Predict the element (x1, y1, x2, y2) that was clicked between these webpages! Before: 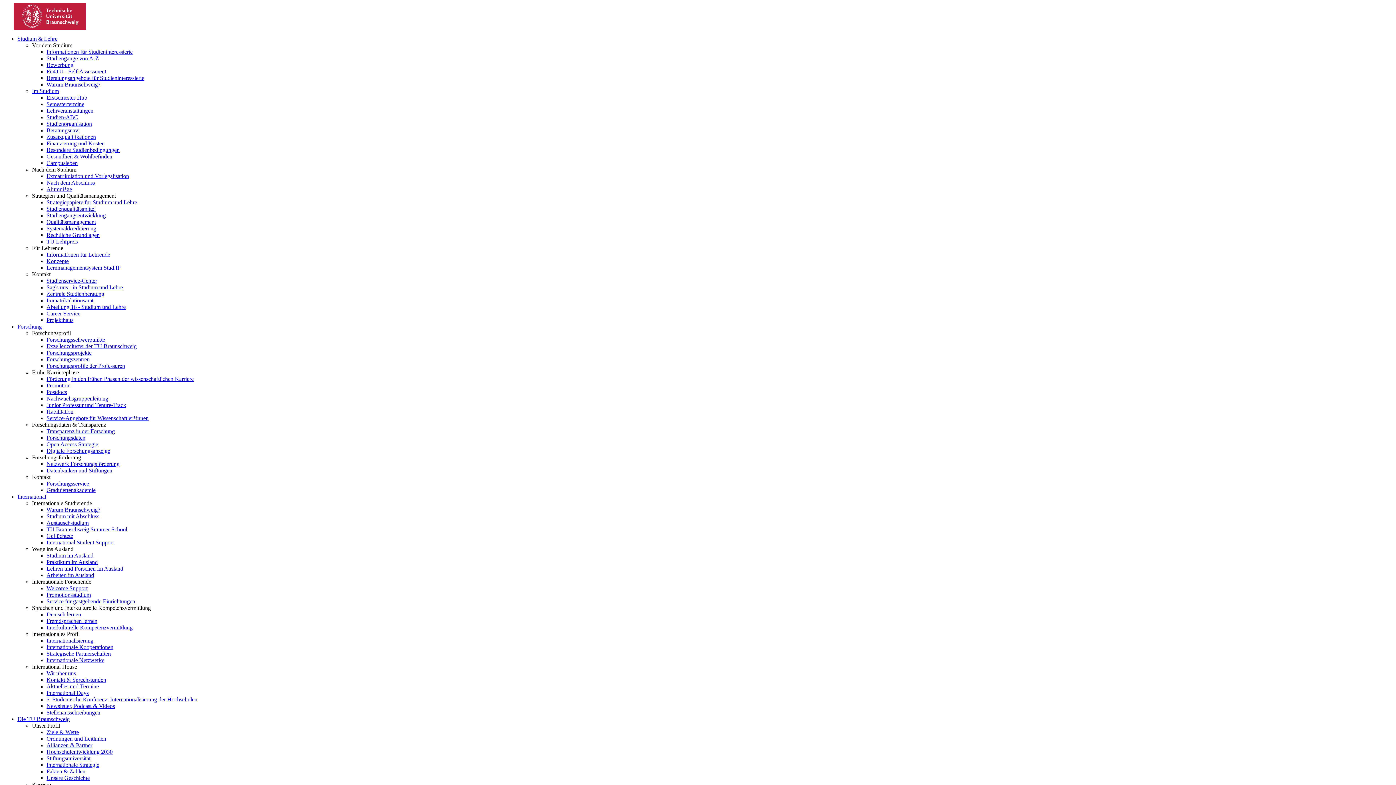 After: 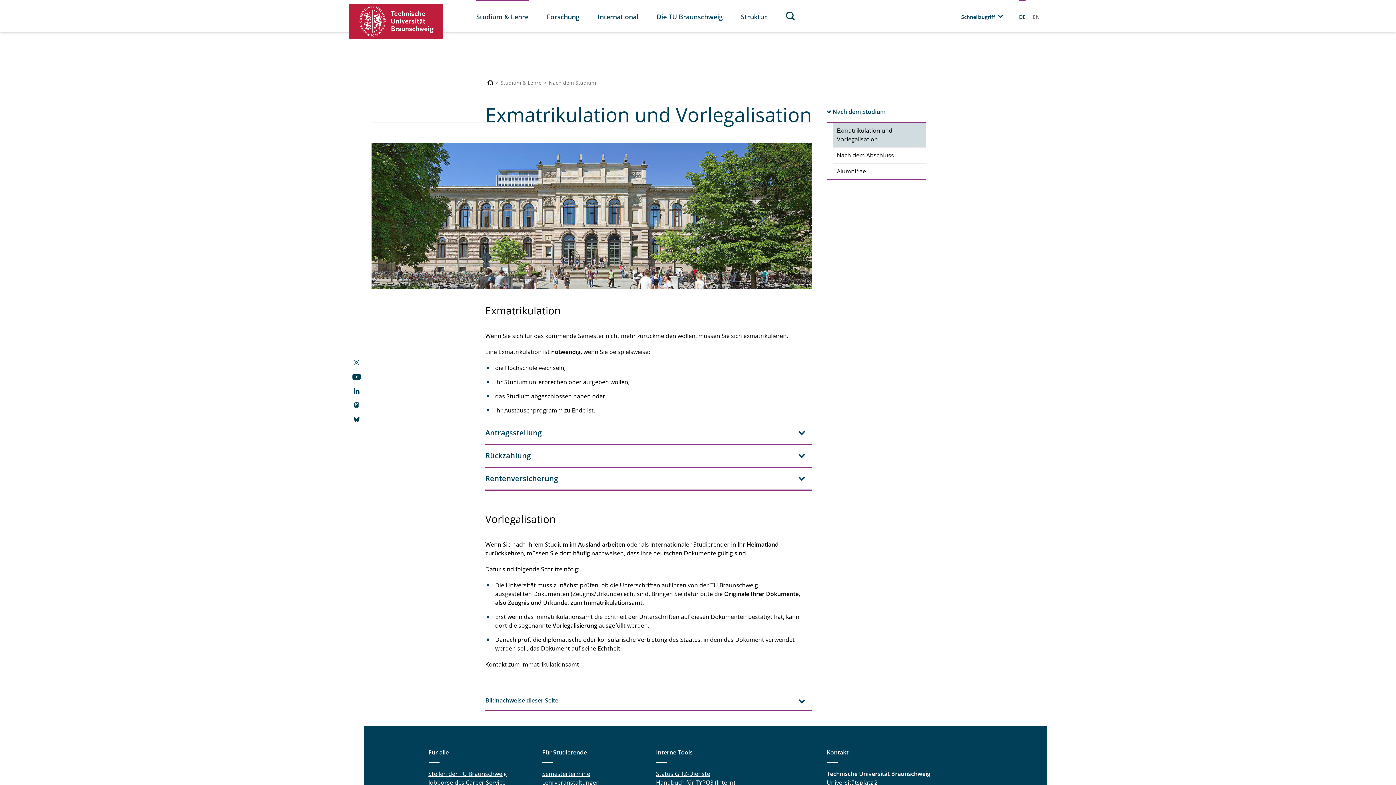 Action: label: Exmatrikulation und Vorlegalisation bbox: (46, 173, 129, 179)